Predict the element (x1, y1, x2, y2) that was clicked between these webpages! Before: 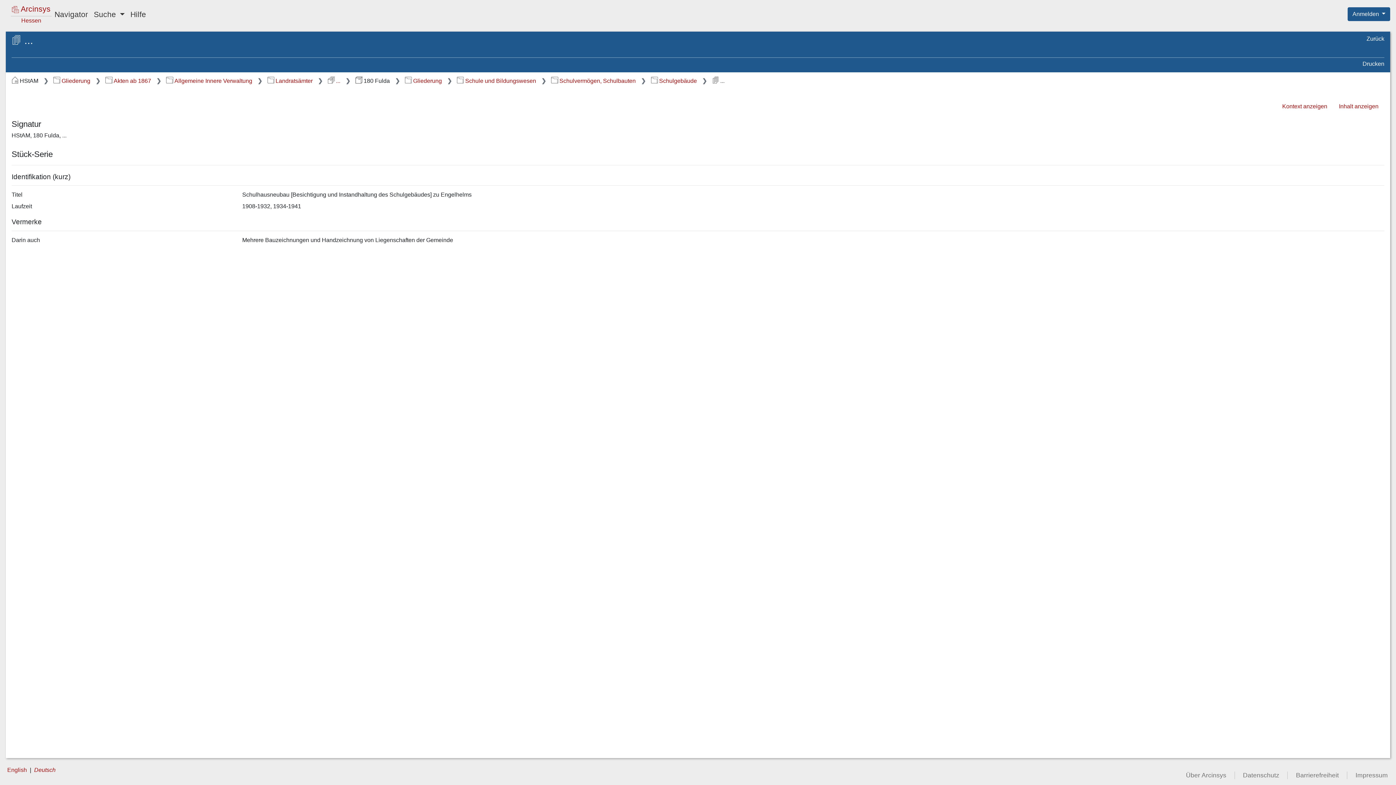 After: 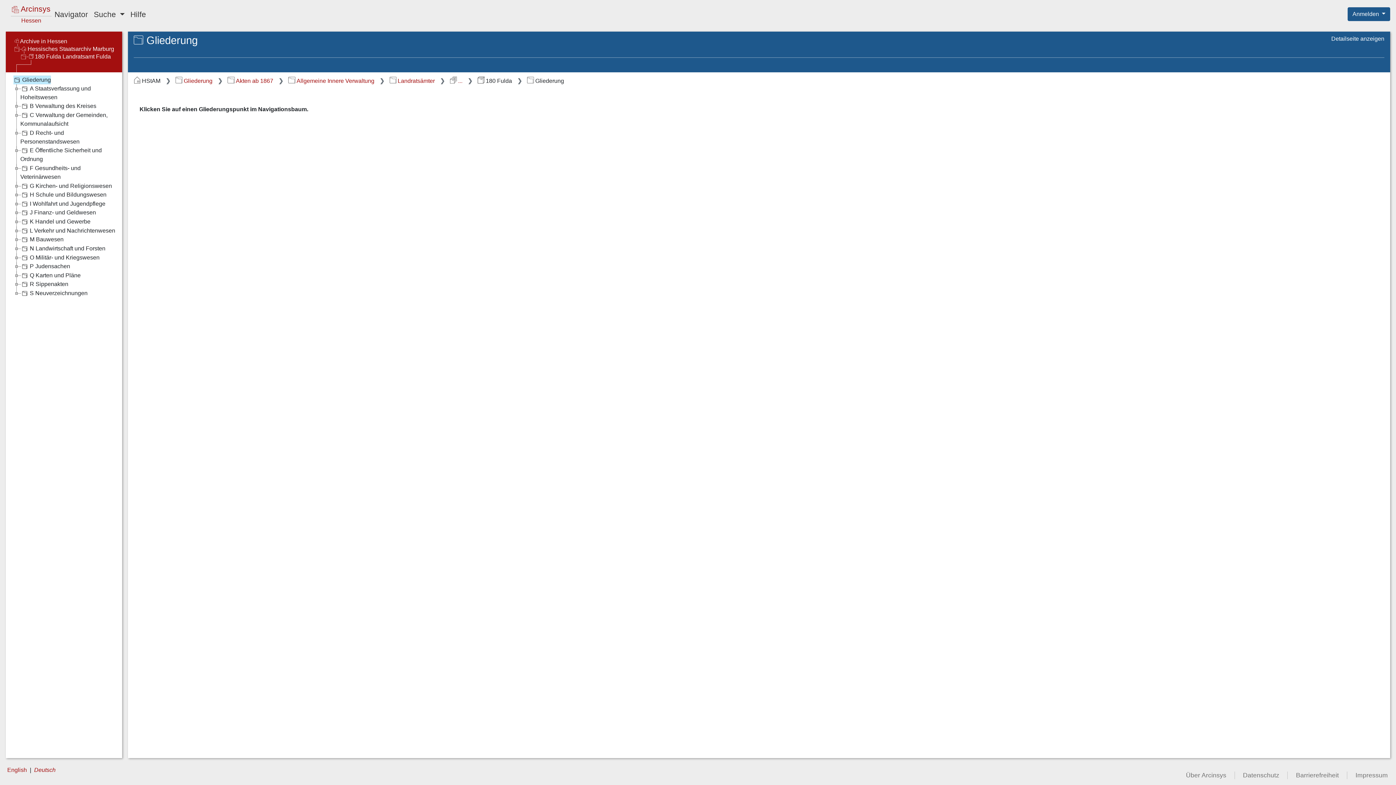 Action: label: Gliederung bbox: (405, 77, 441, 84)